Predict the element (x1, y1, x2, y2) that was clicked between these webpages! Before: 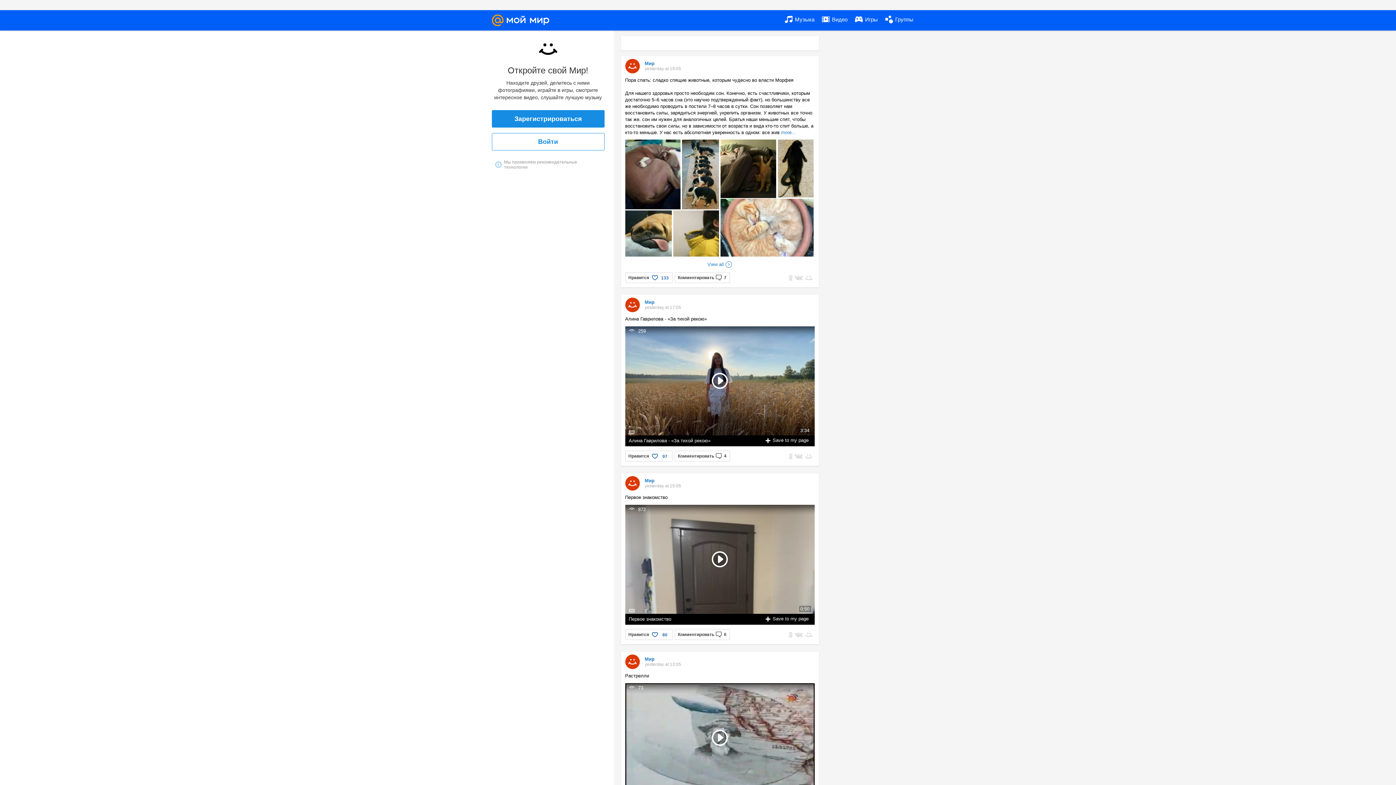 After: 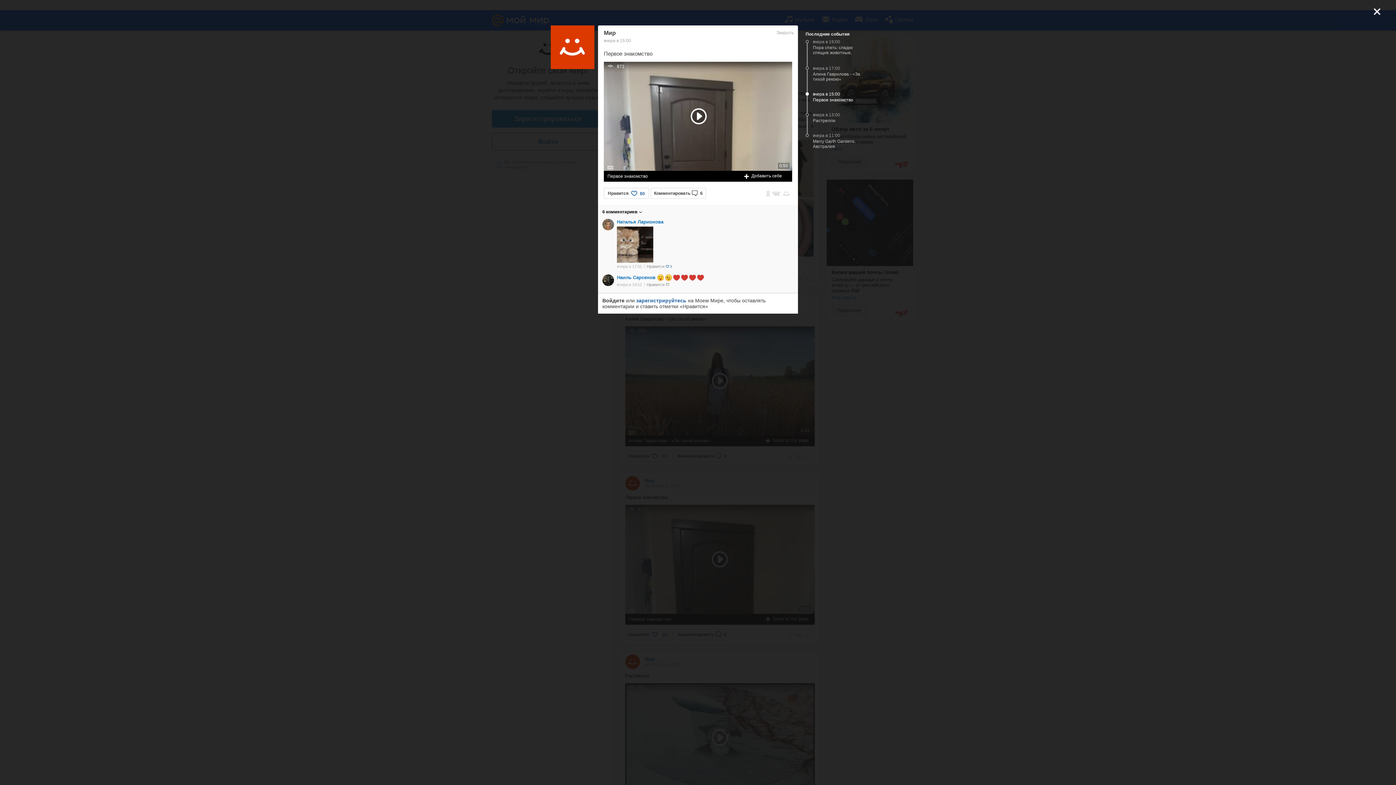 Action: label: yesterday at 15:05 bbox: (644, 607, 681, 612)